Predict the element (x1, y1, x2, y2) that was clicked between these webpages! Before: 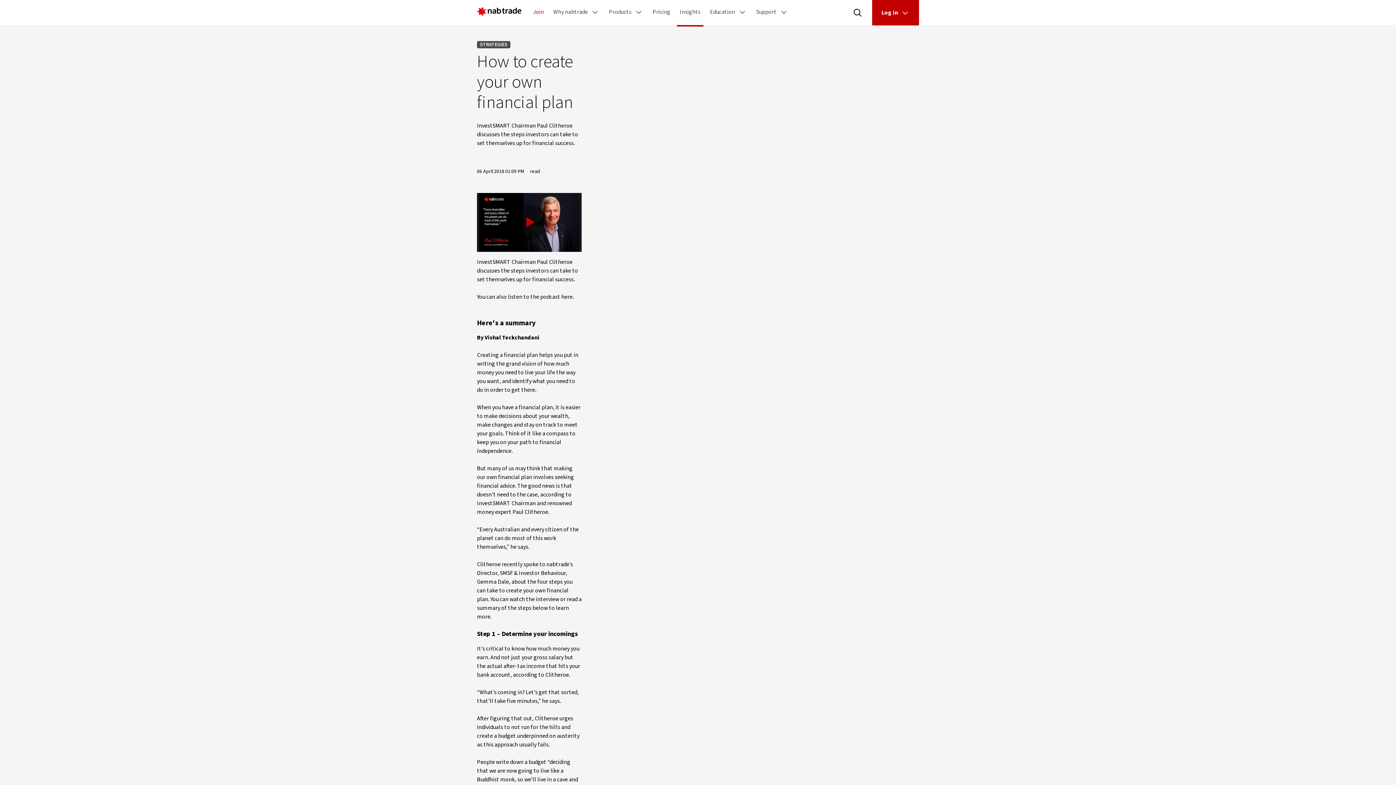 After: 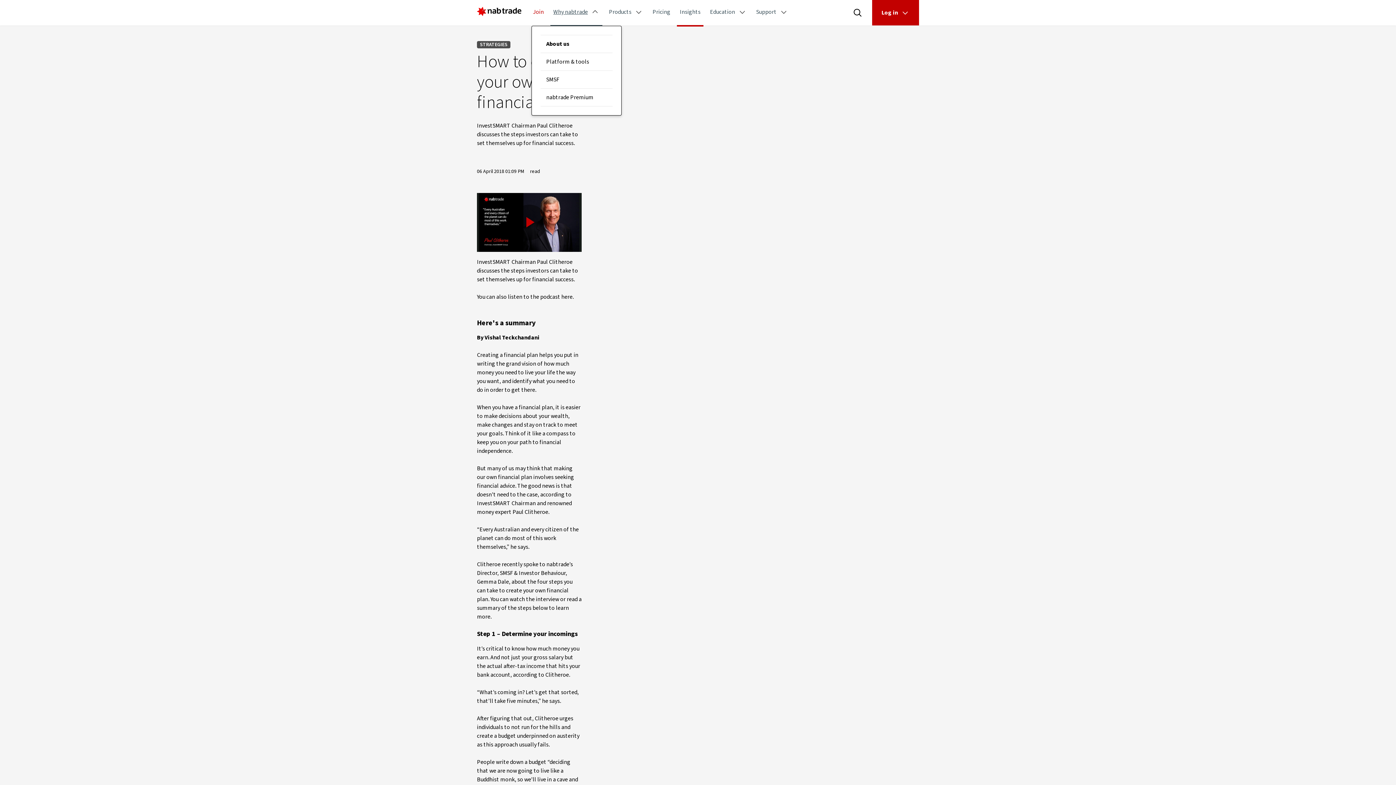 Action: label: Why nabtrade bbox: (550, -1, 602, 26)